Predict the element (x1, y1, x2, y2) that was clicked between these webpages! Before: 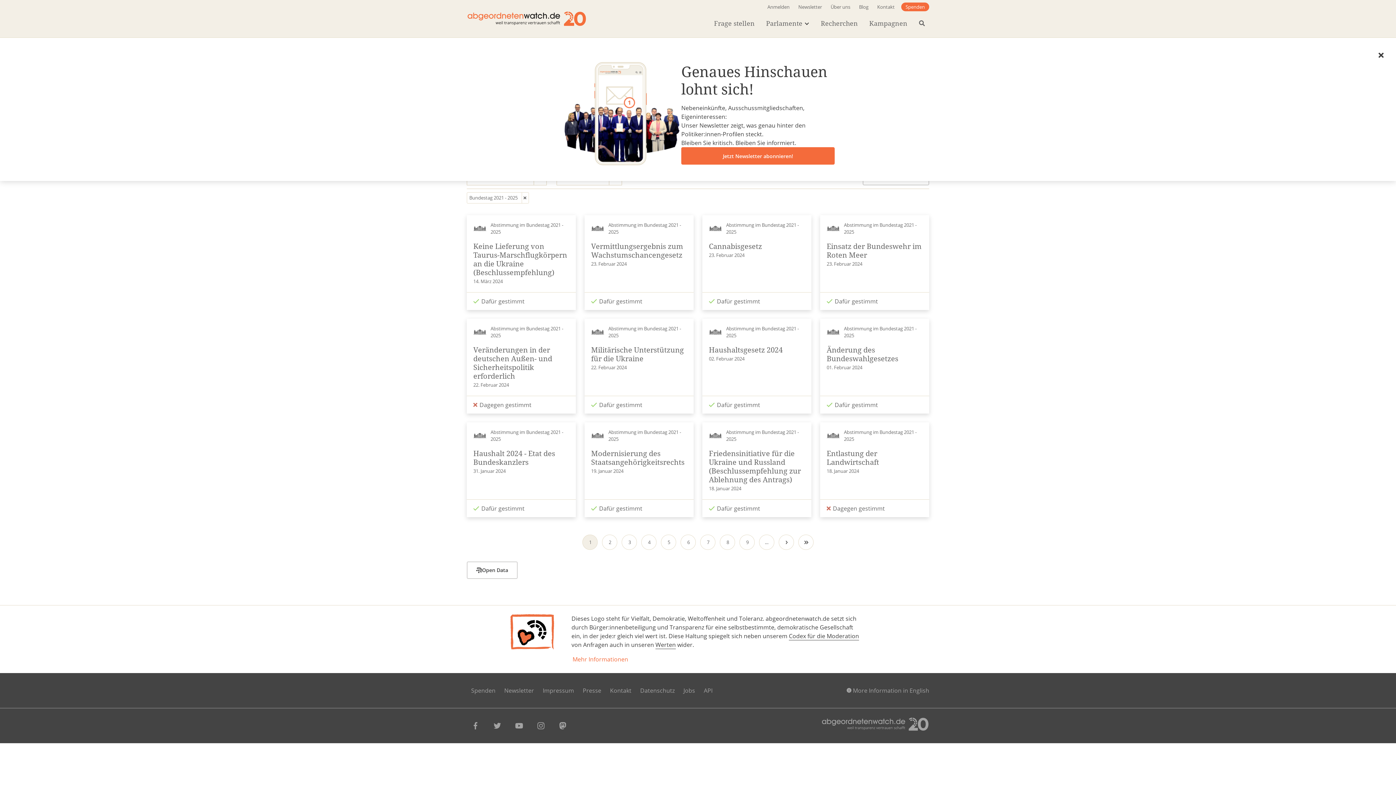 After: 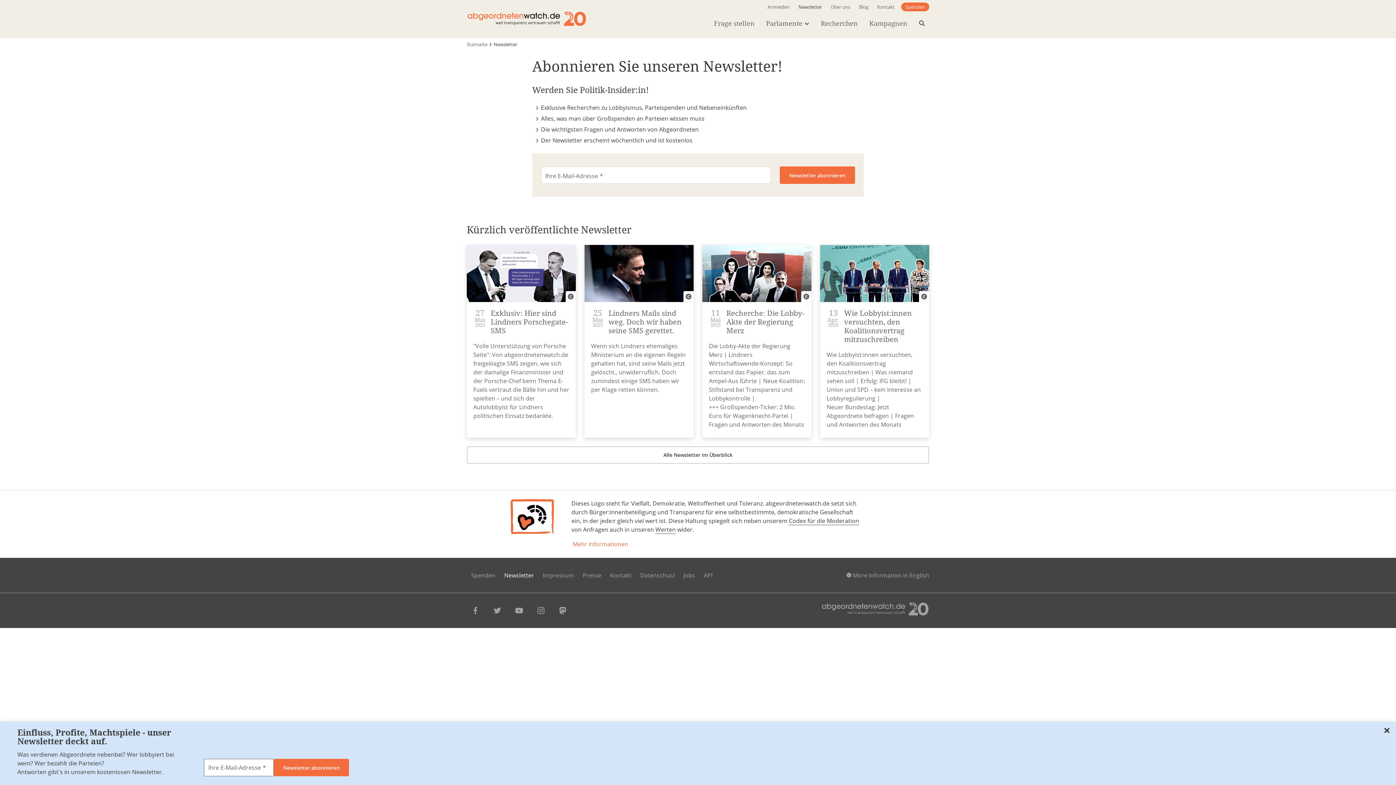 Action: bbox: (796, 2, 824, 11) label: Newsletter